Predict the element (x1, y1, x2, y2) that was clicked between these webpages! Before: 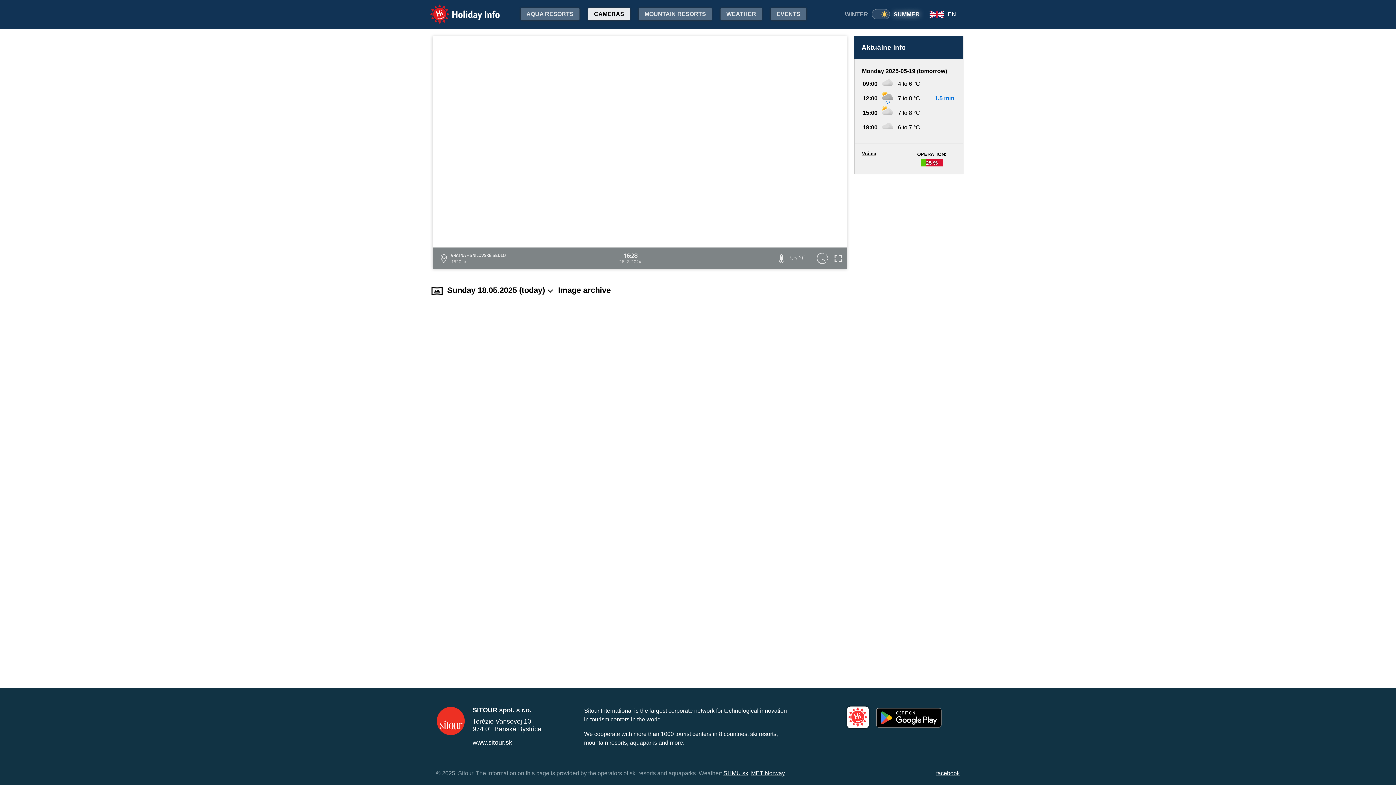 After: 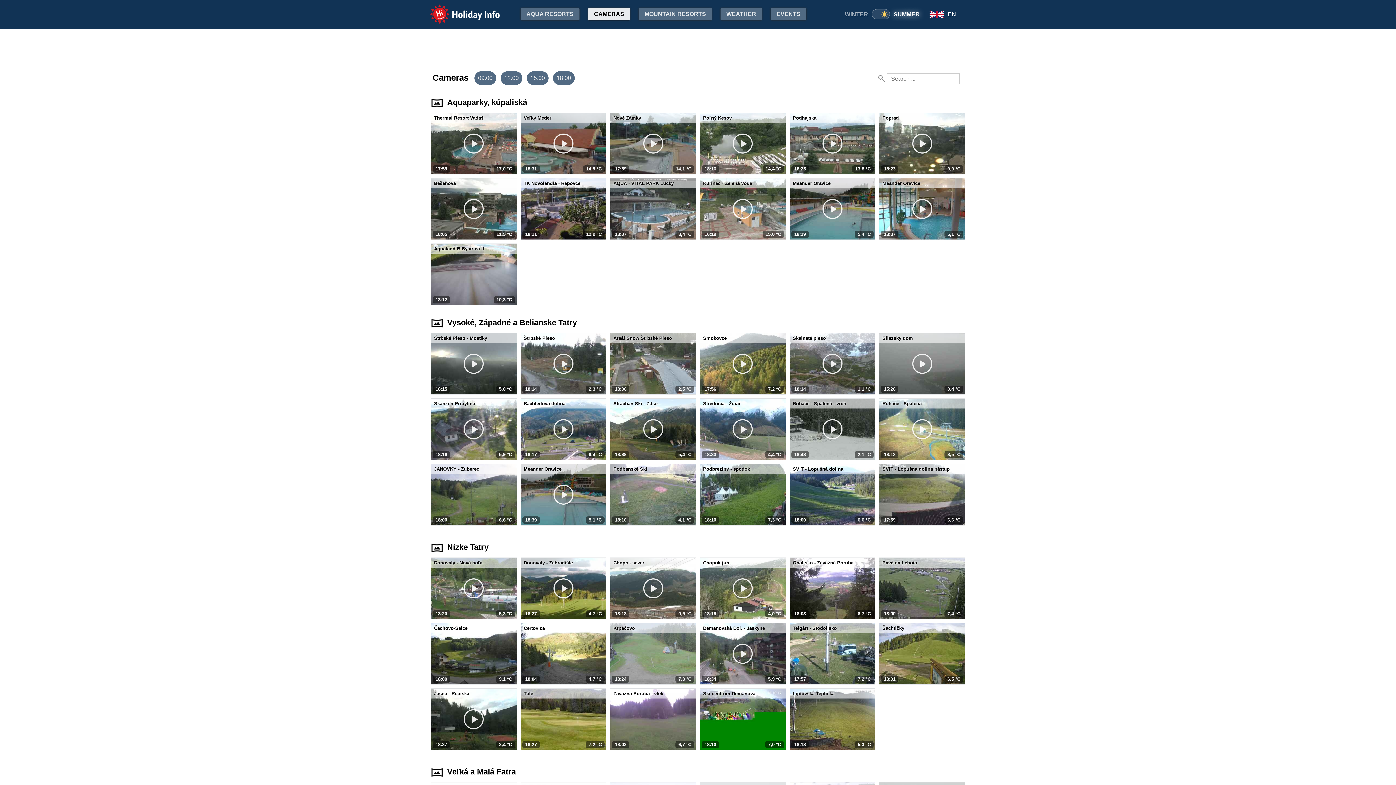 Action: bbox: (588, 8, 630, 20) label: CAMERAS